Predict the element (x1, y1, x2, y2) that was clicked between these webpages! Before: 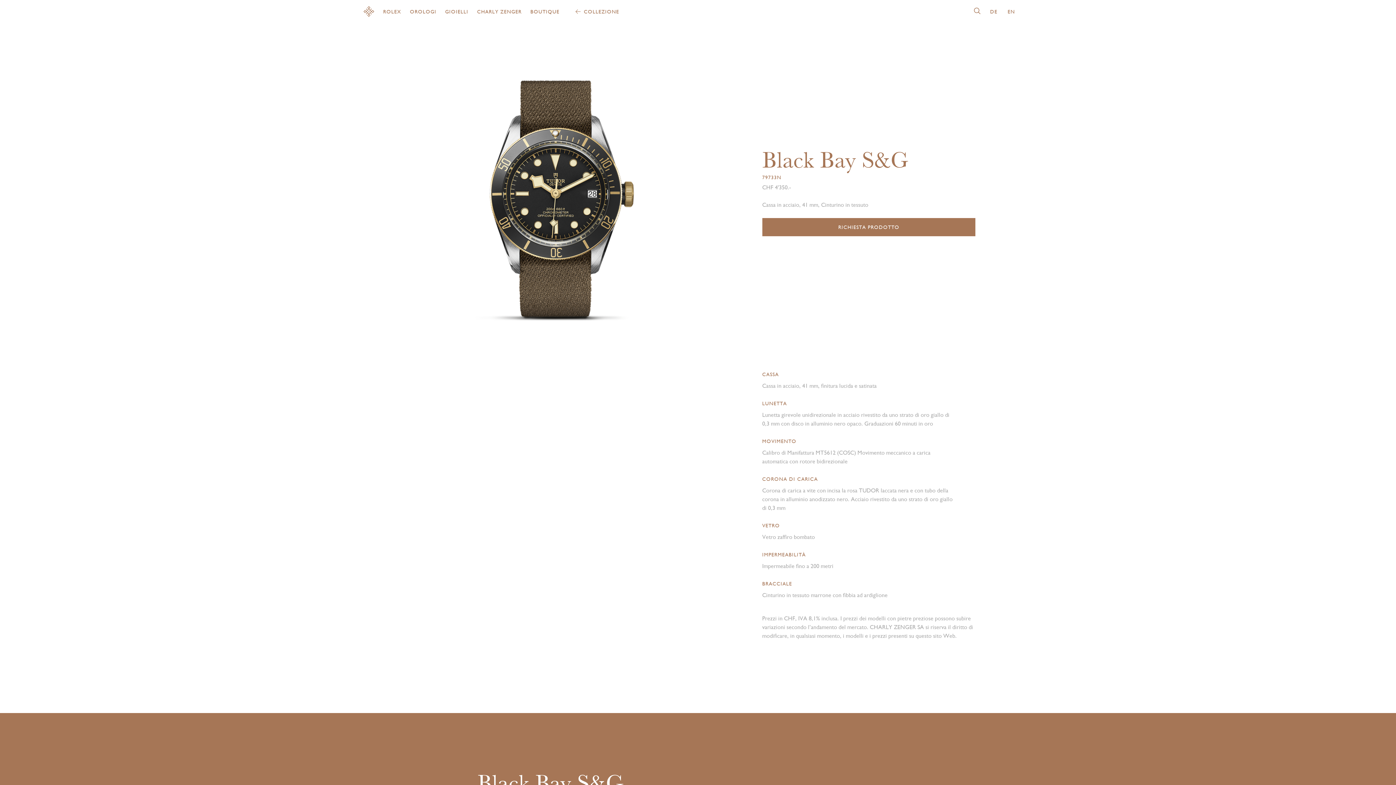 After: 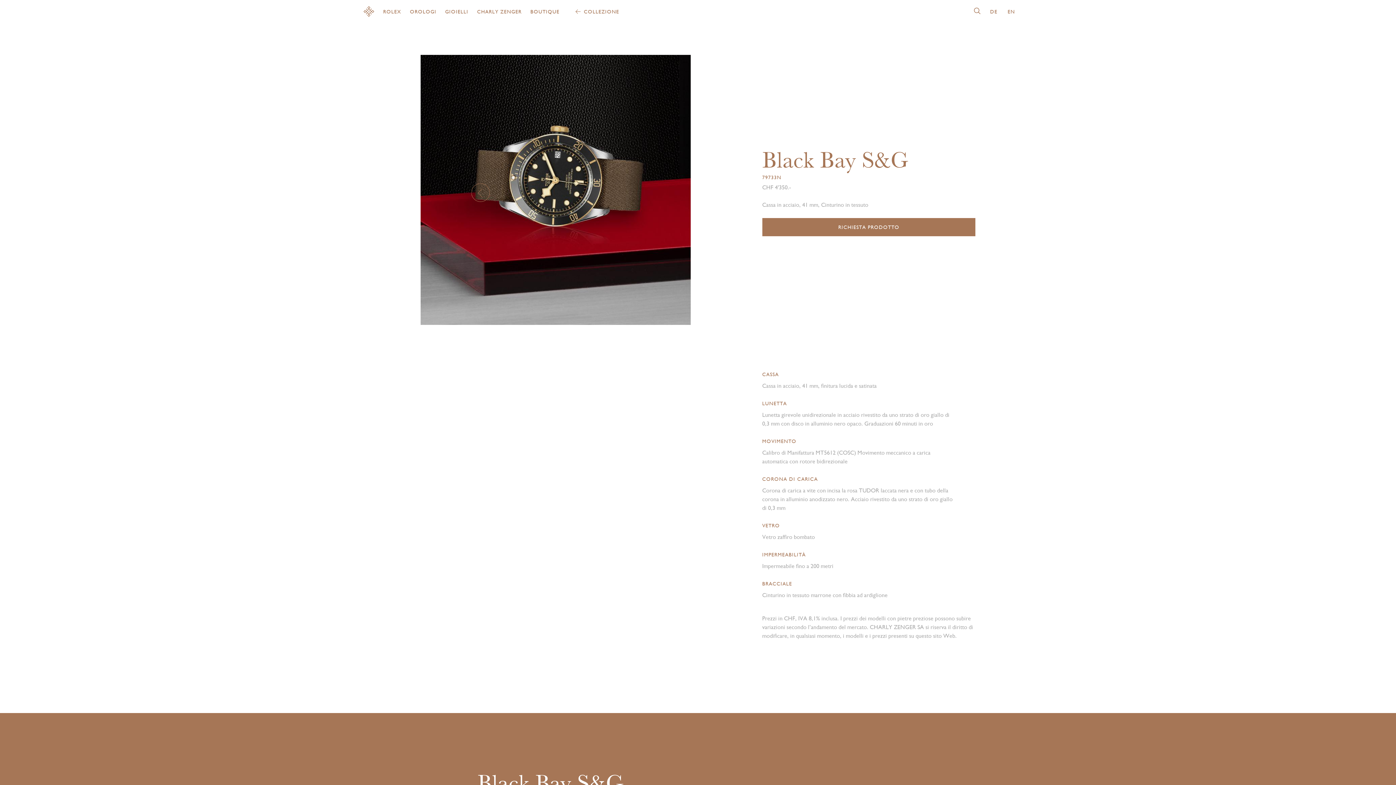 Action: bbox: (420, 54, 555, 330) label: Previous slide